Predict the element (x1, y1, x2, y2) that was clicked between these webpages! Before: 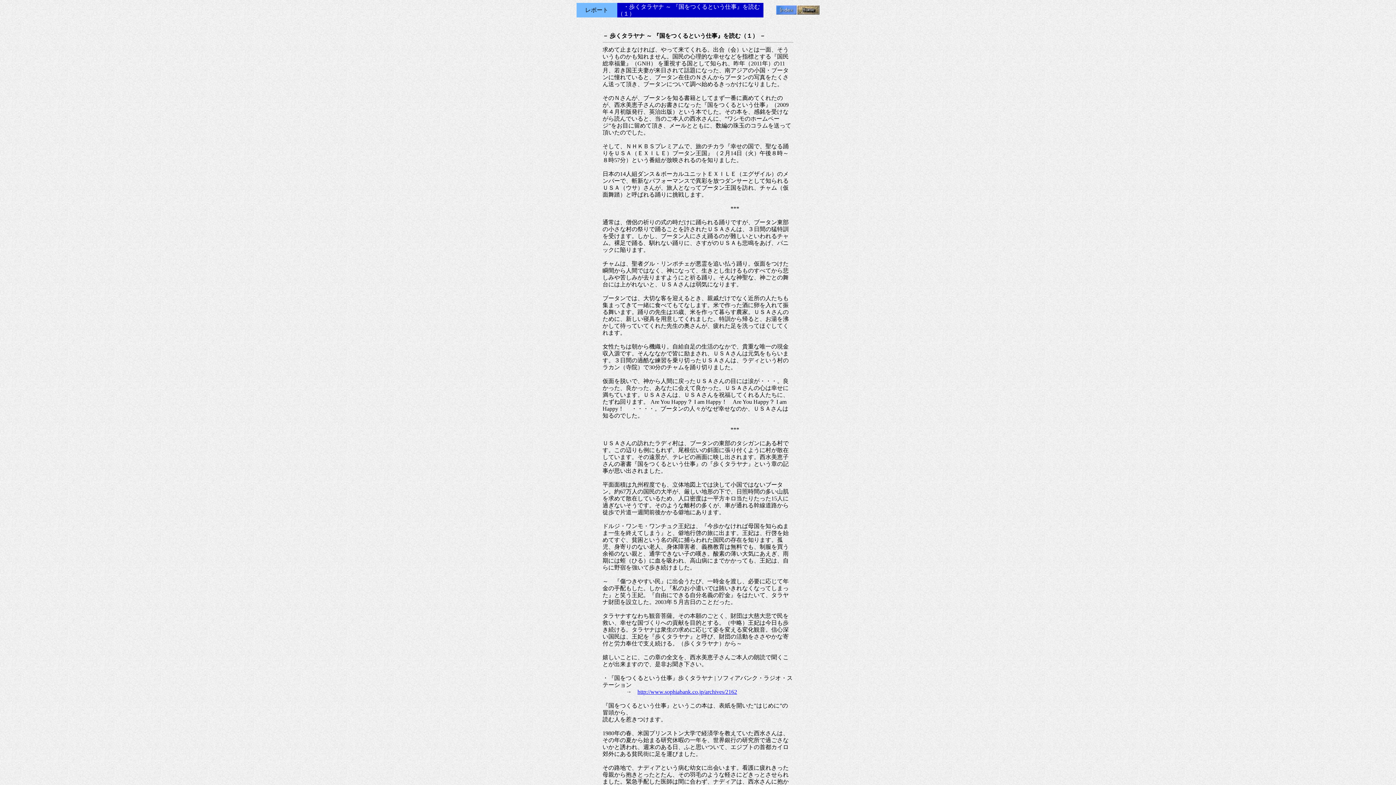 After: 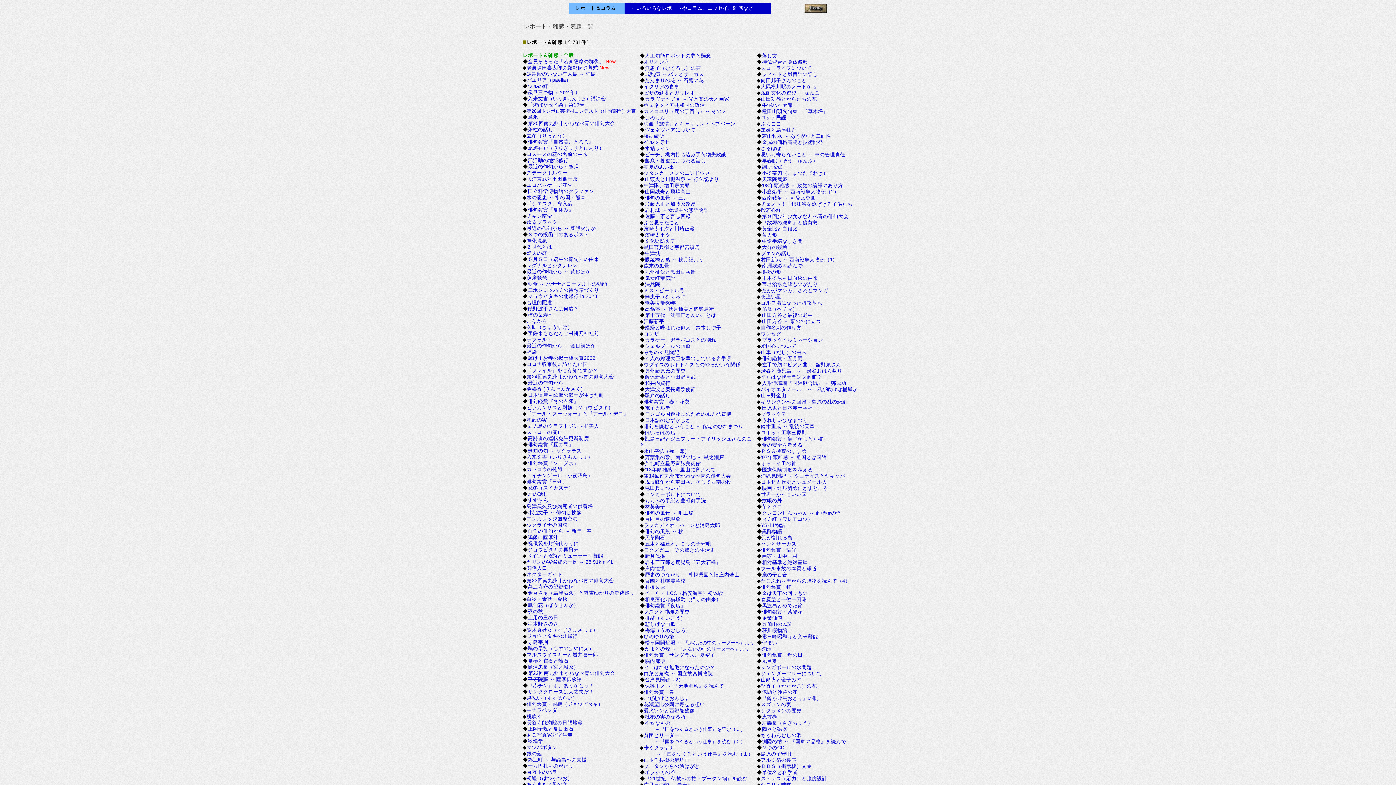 Action: bbox: (776, 9, 796, 15)